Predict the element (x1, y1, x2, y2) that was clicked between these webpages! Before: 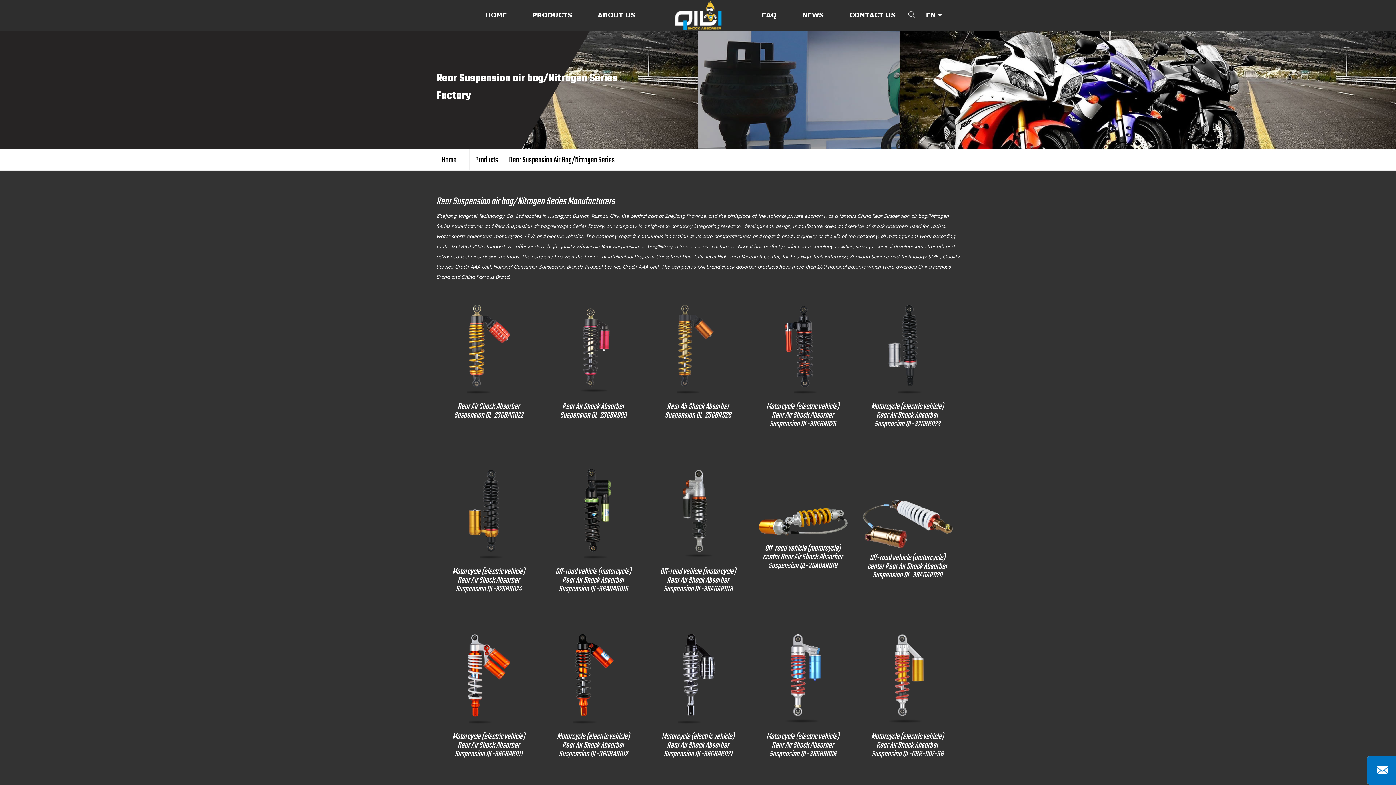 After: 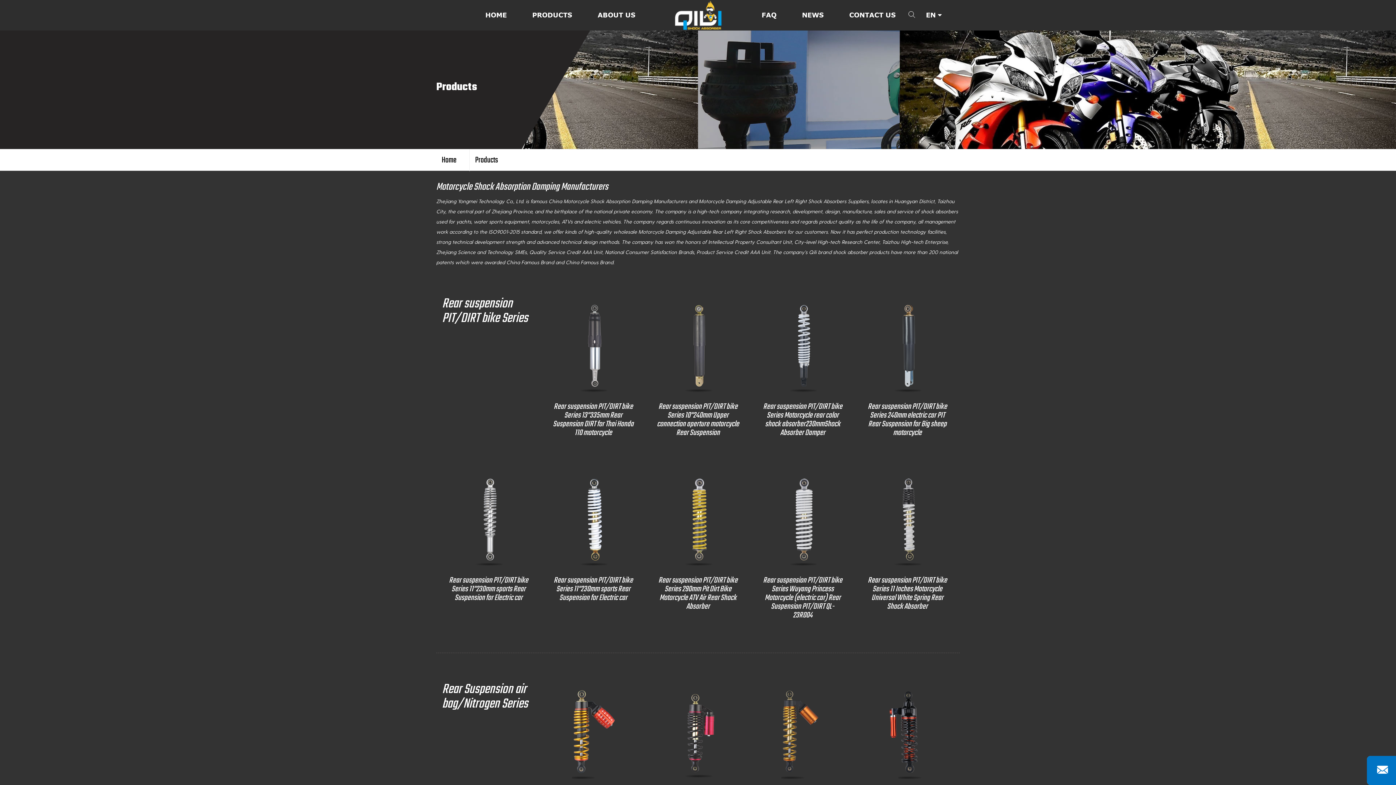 Action: bbox: (469, 149, 503, 171) label: Products